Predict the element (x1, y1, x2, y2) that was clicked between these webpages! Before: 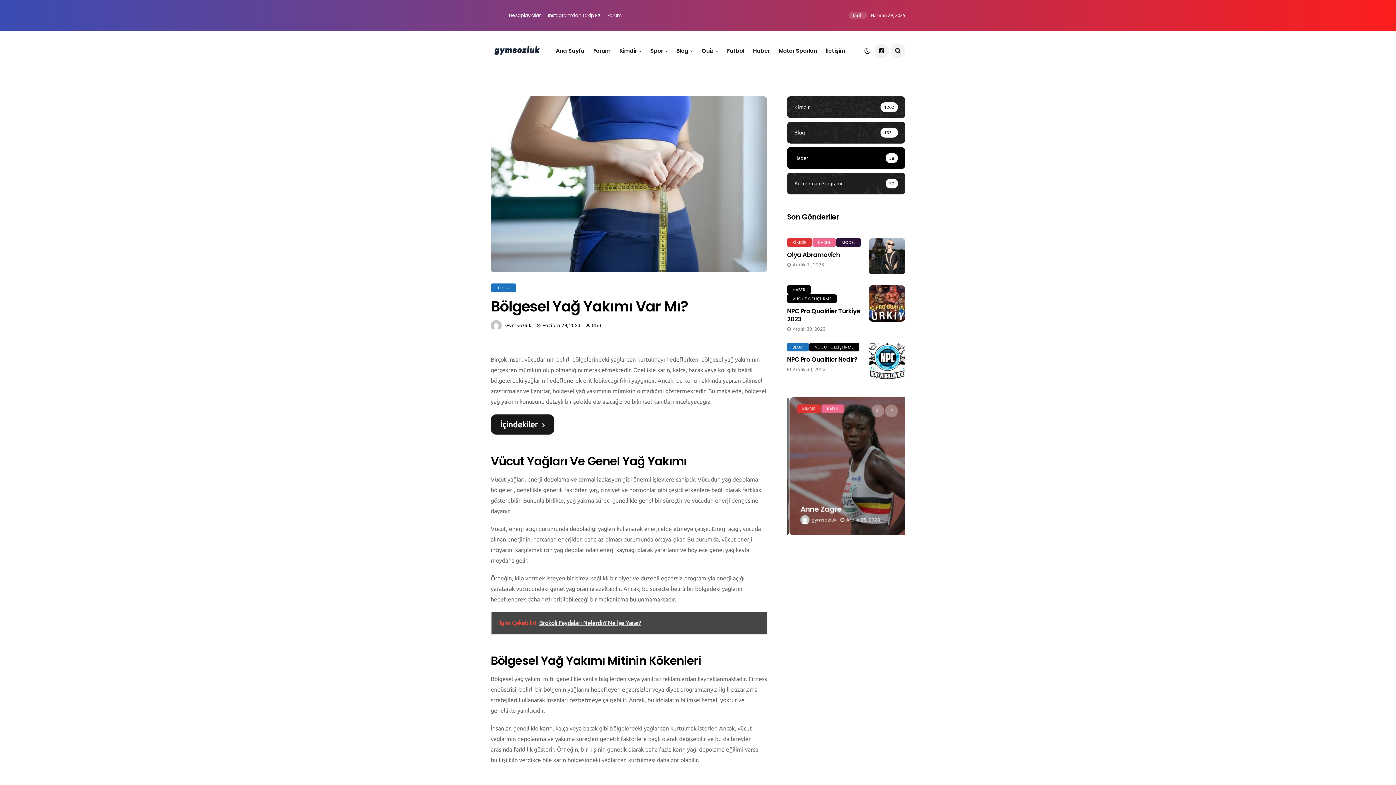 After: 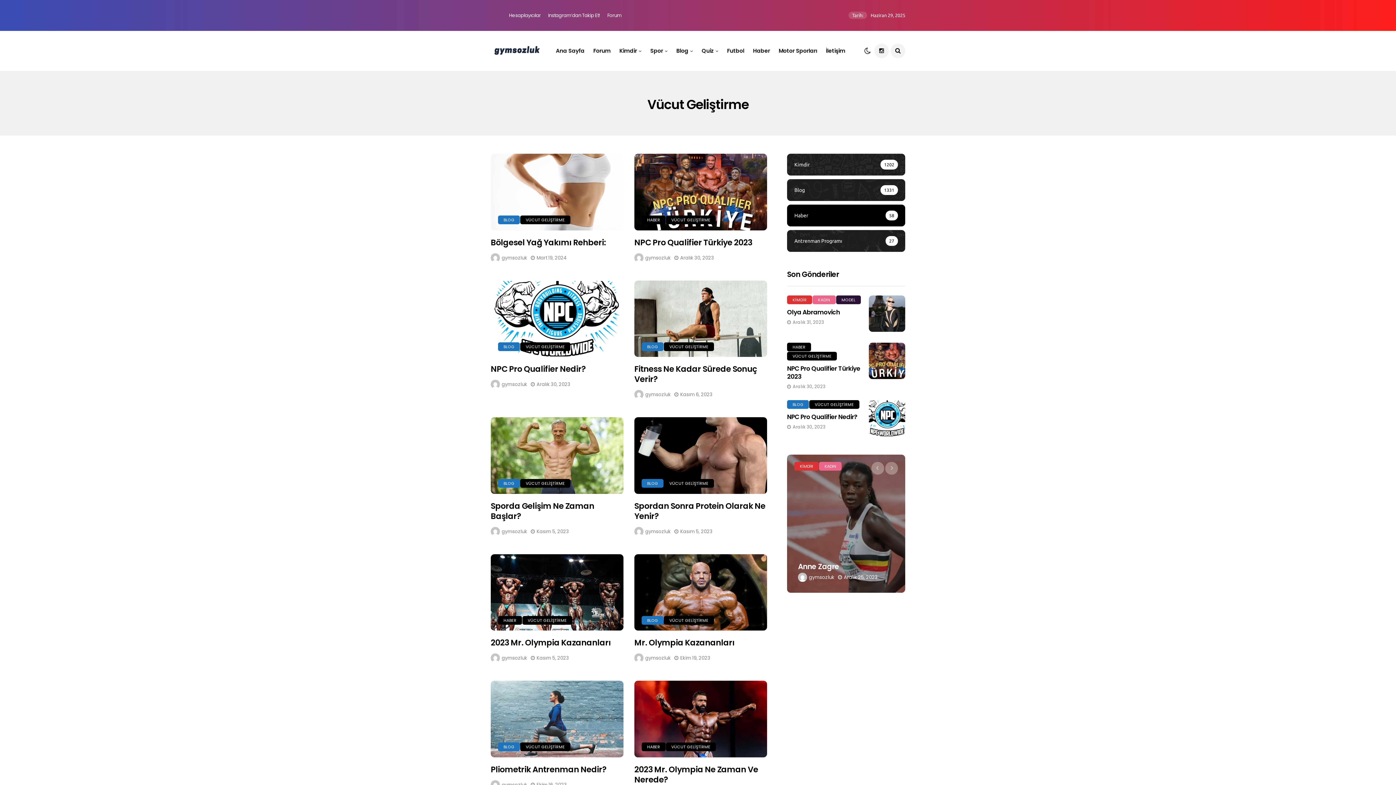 Action: bbox: (809, 342, 859, 351) label: VÜCUT GELİŞTİRME